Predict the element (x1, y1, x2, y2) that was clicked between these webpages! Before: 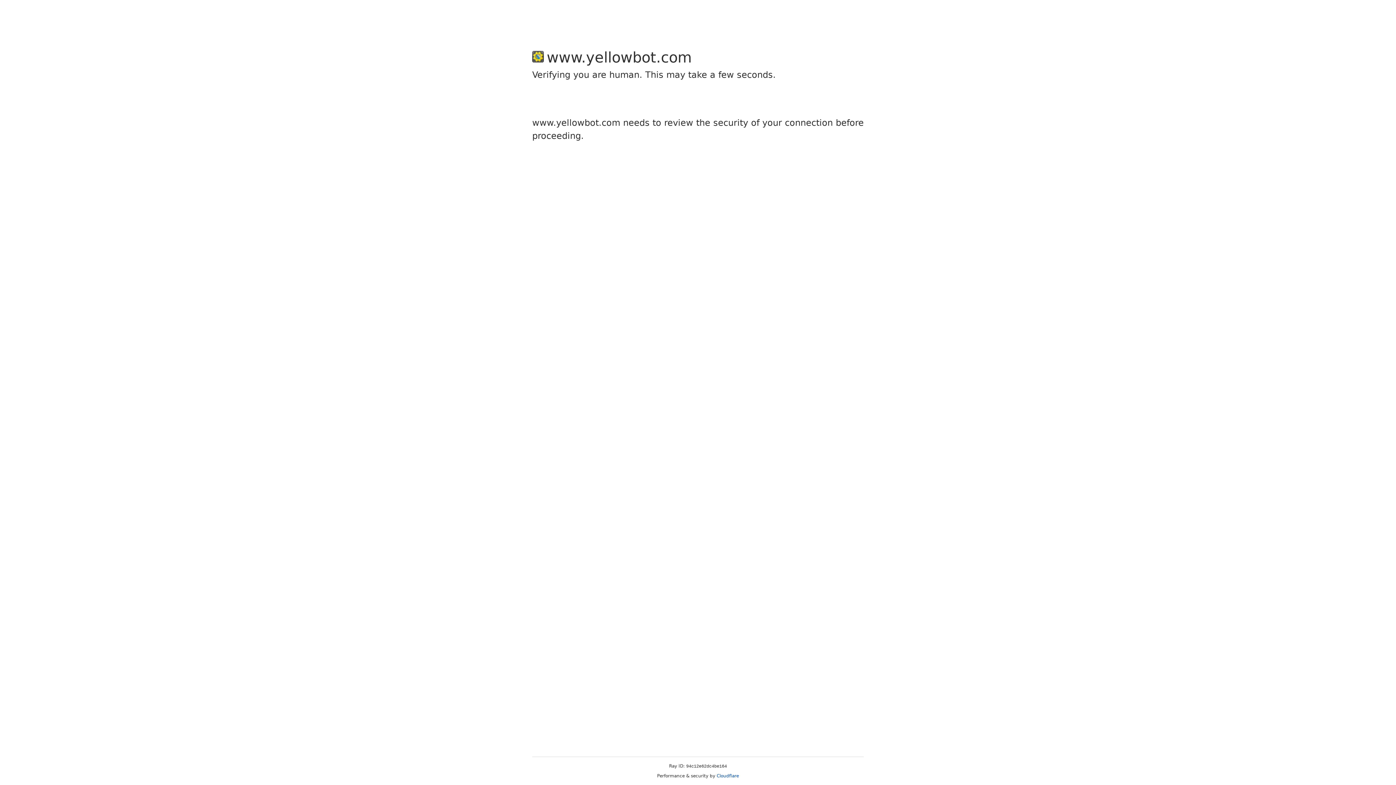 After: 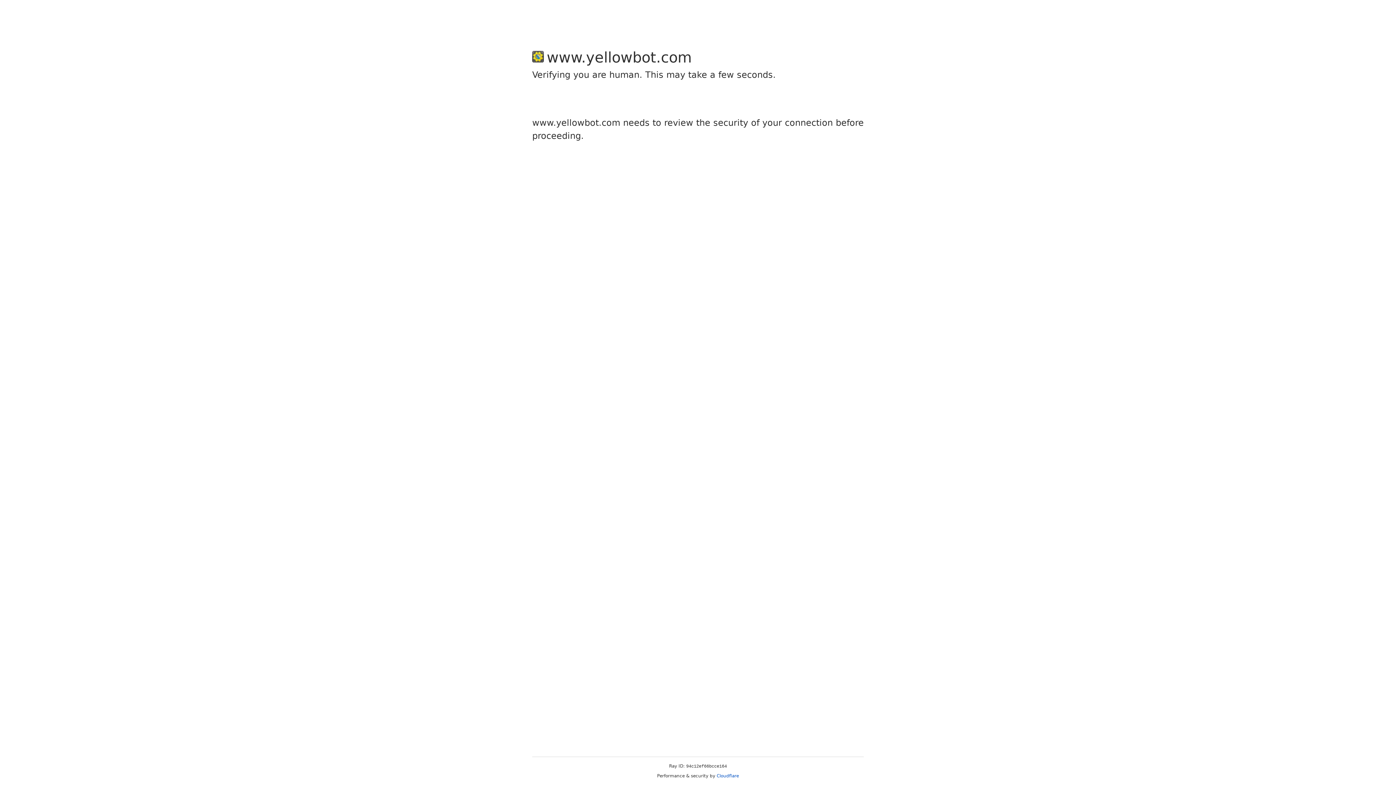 Action: bbox: (716, 773, 739, 778) label: Cloudflare